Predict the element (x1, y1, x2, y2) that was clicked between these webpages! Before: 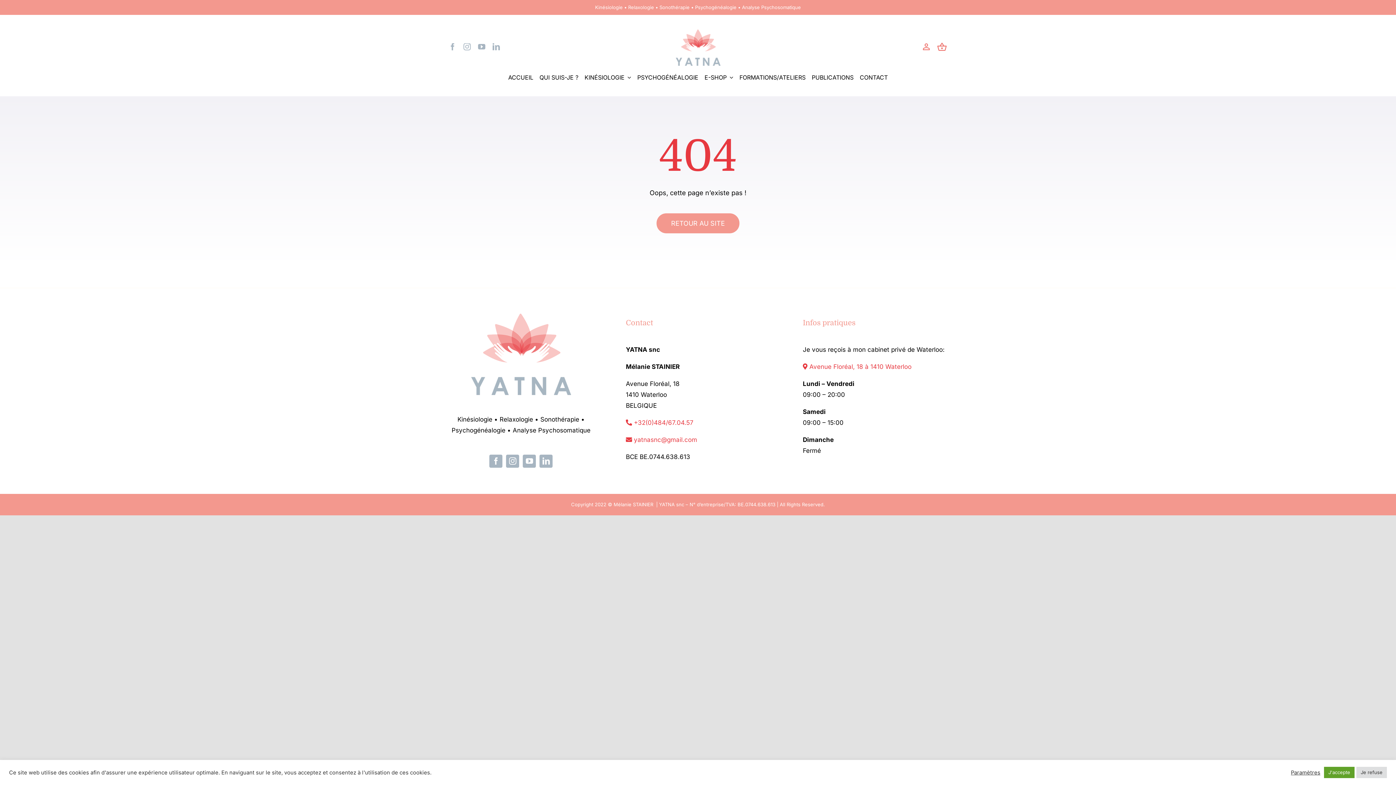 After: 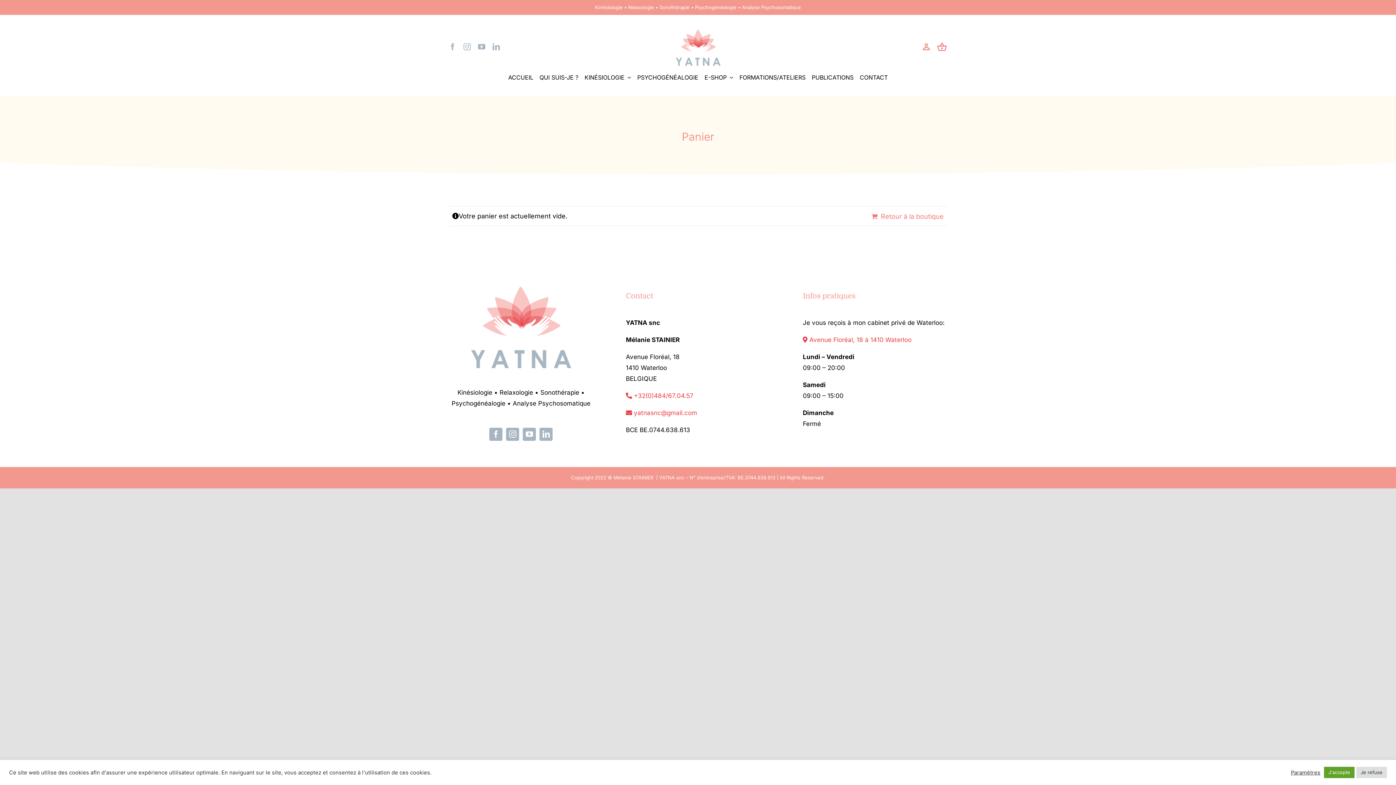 Action: bbox: (937, 35, 947, 58)